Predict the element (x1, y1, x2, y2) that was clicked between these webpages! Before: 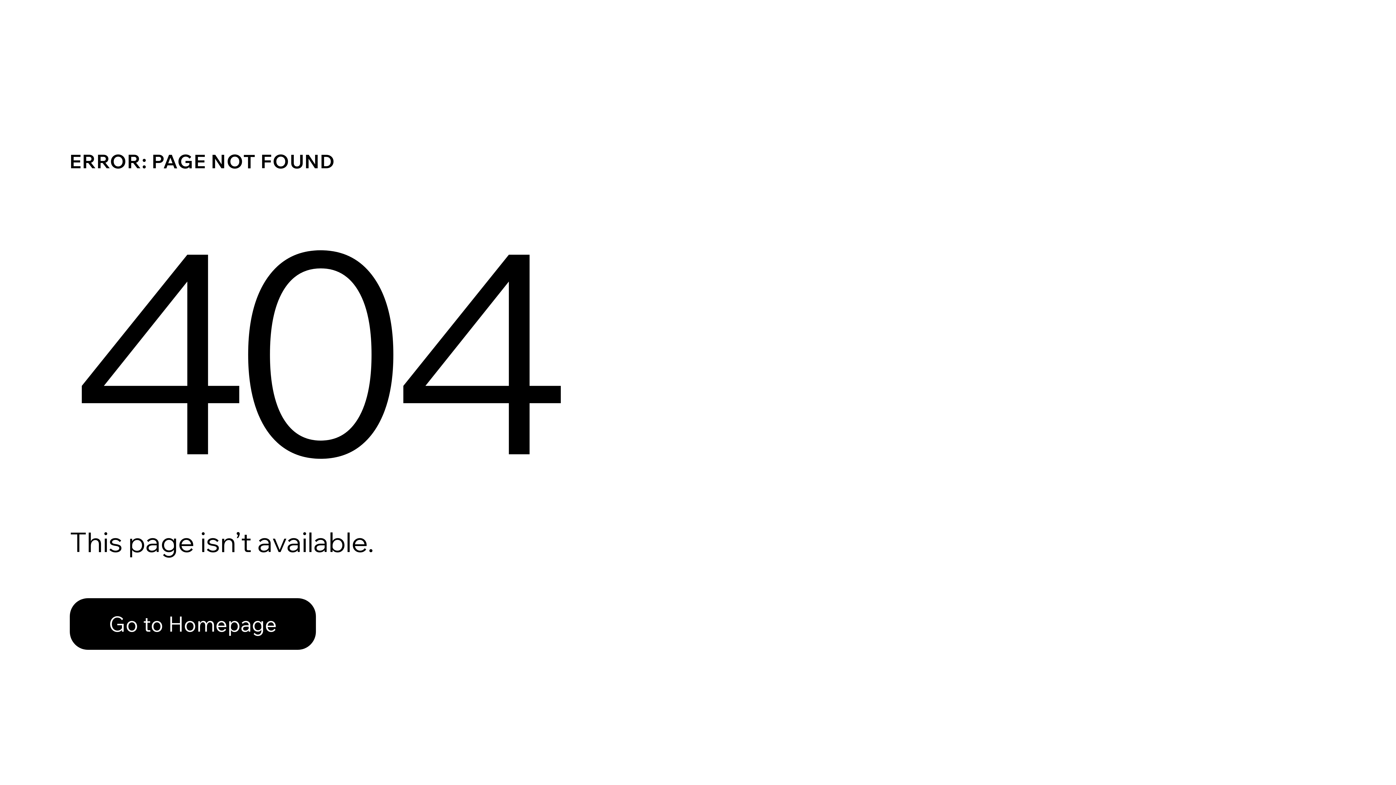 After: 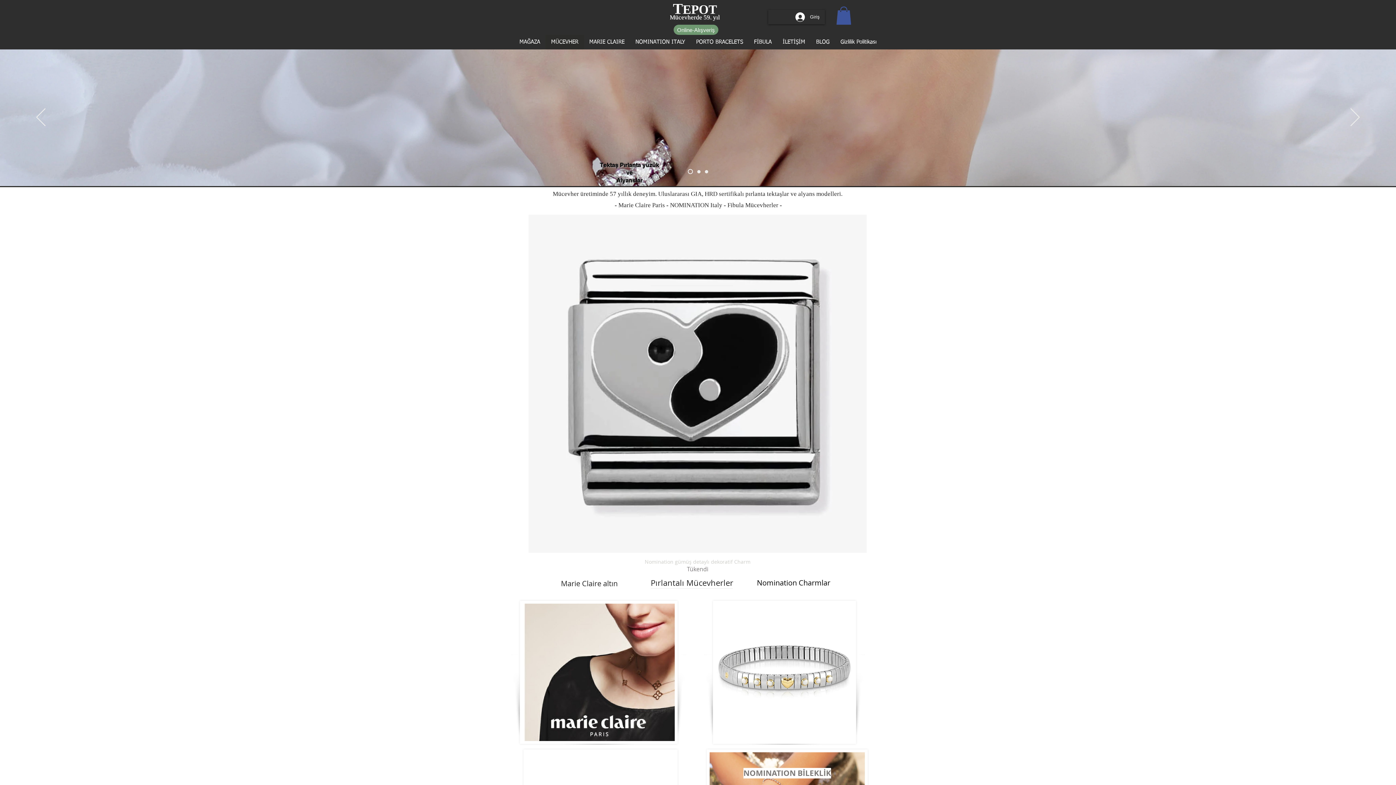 Action: label: Go to Homepage bbox: (69, 582, 768, 659)